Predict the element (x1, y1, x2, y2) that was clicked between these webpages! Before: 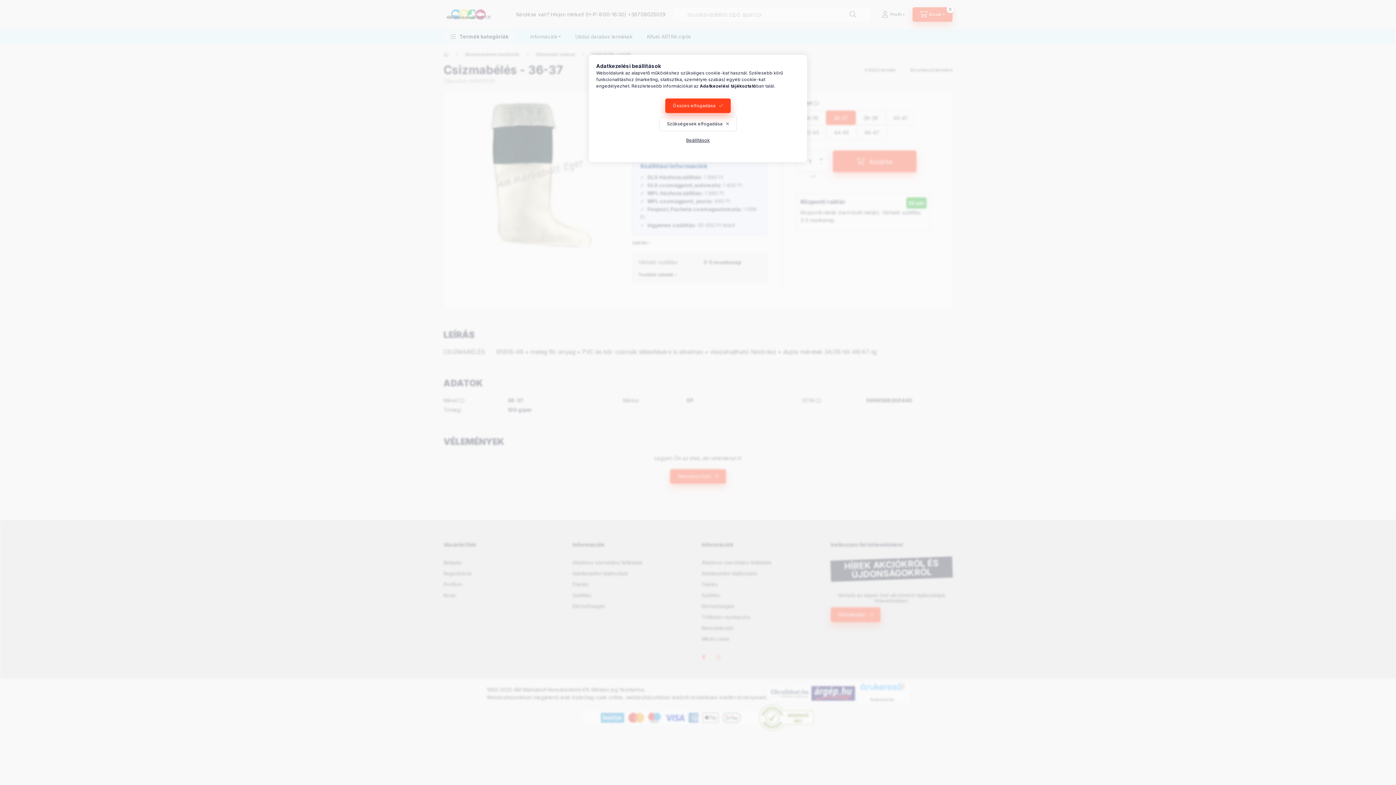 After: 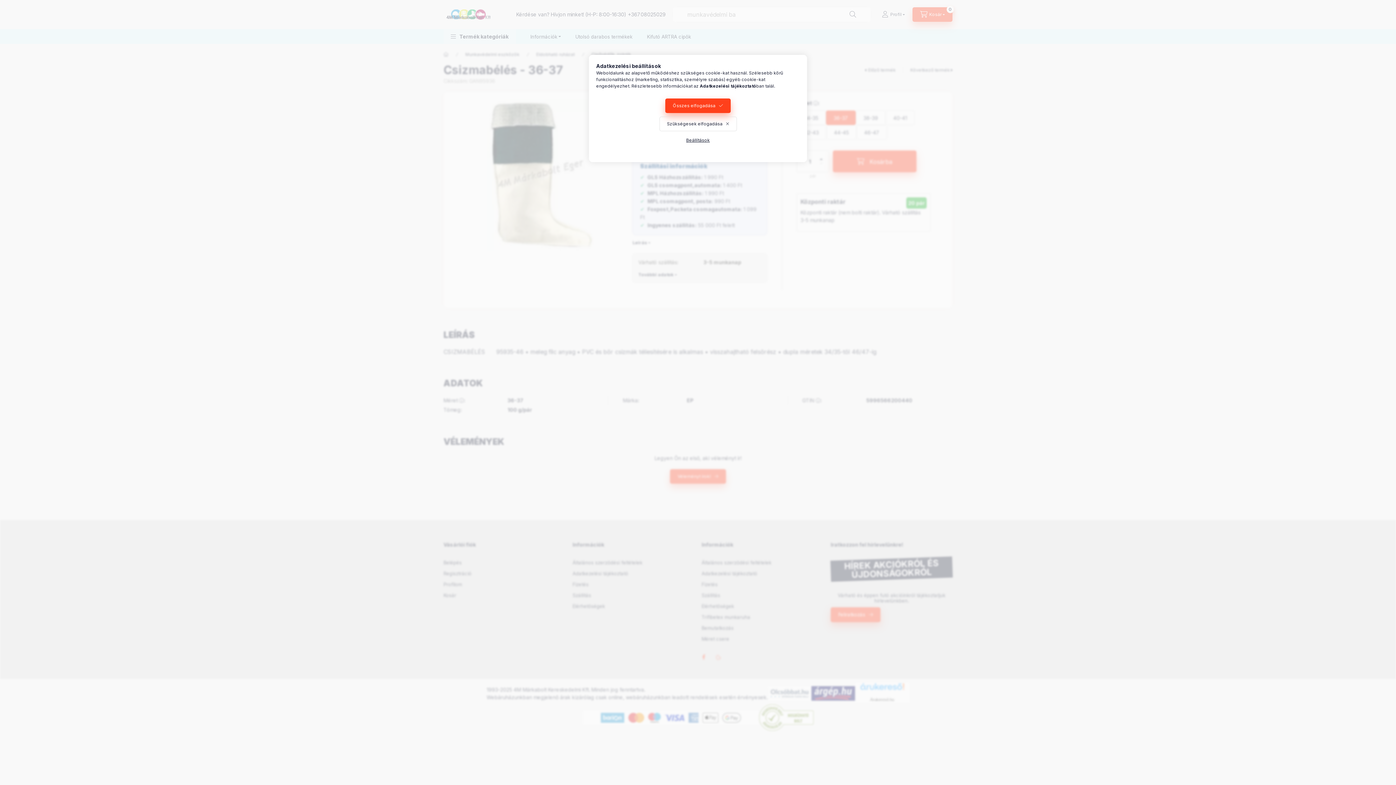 Action: label: Adatkezelési tájékoztató bbox: (700, 83, 756, 88)